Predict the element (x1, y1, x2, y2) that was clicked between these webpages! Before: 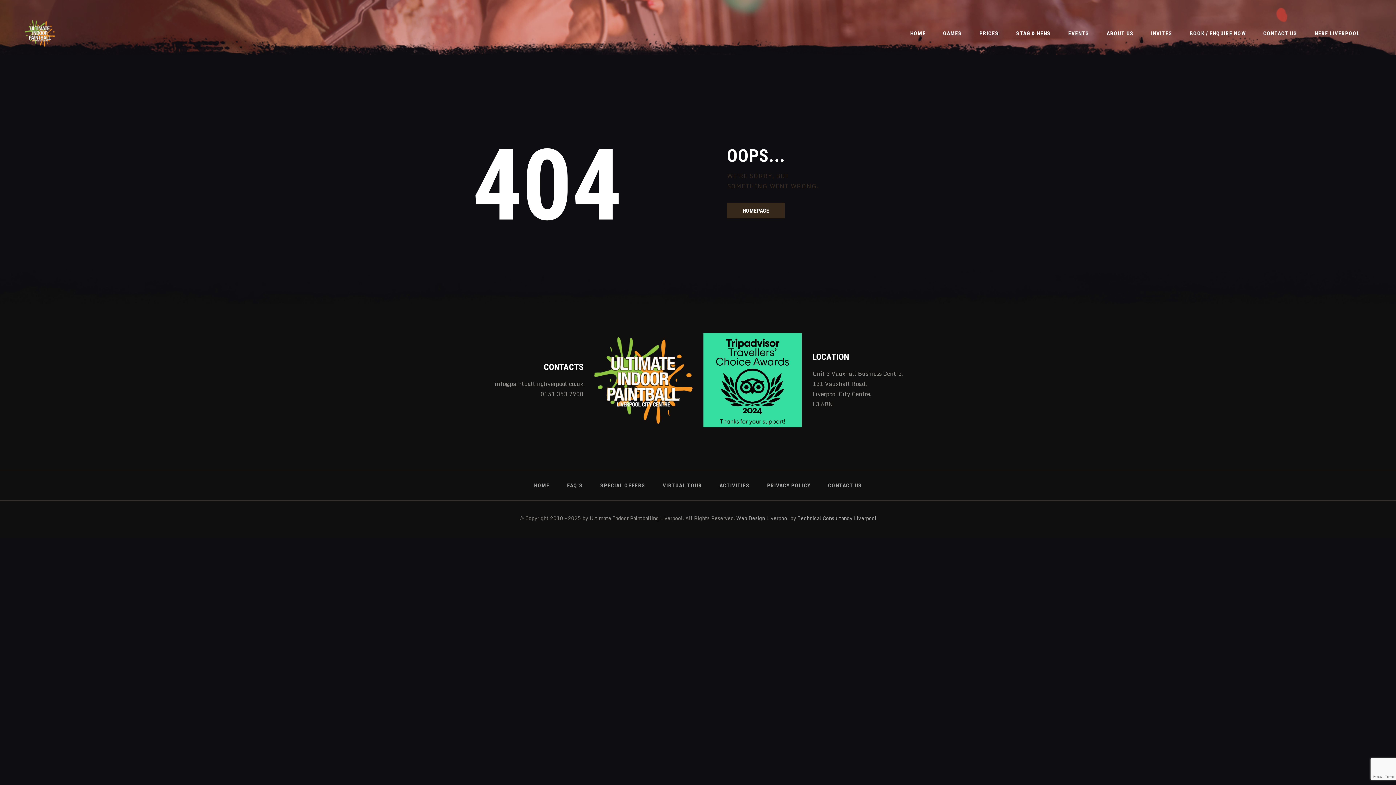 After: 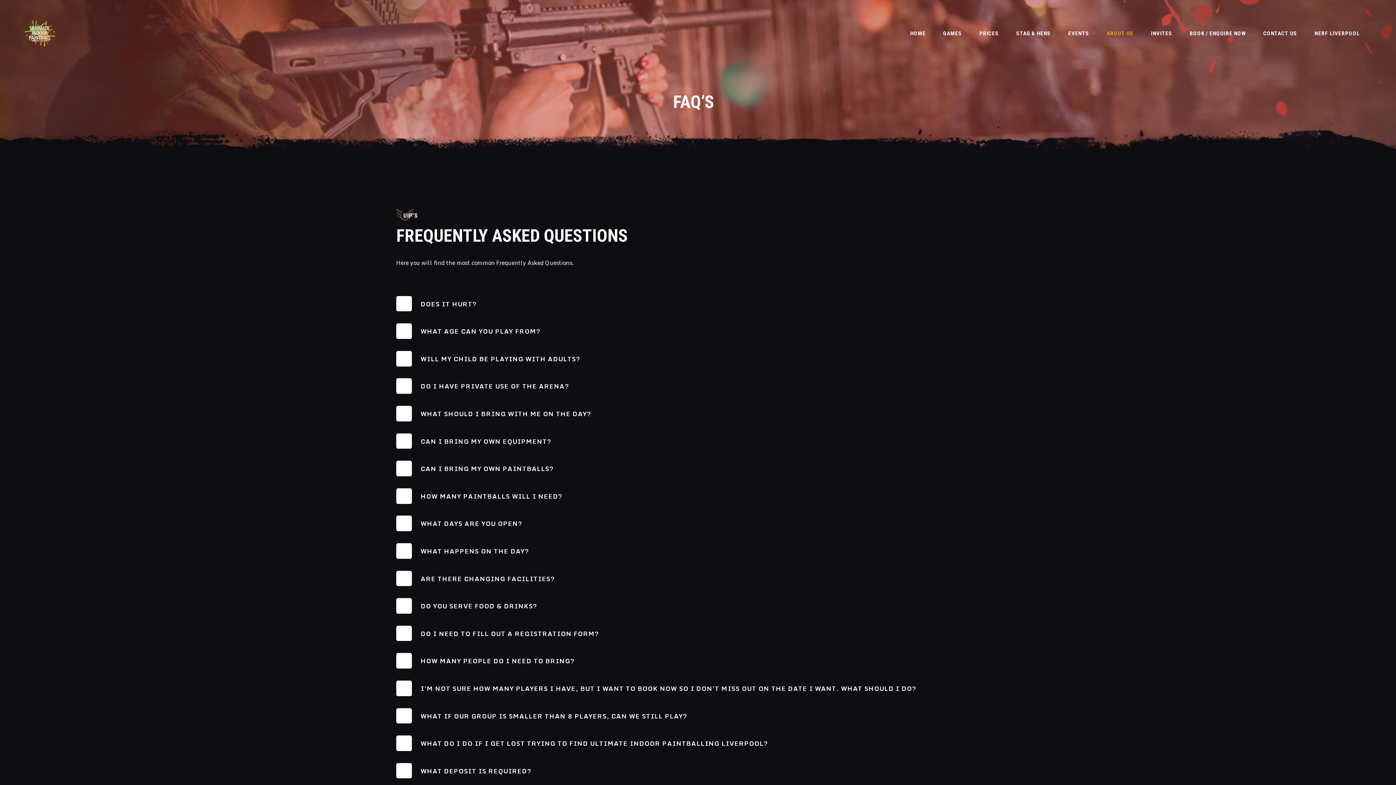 Action: bbox: (558, 475, 591, 496) label: FAQ’S